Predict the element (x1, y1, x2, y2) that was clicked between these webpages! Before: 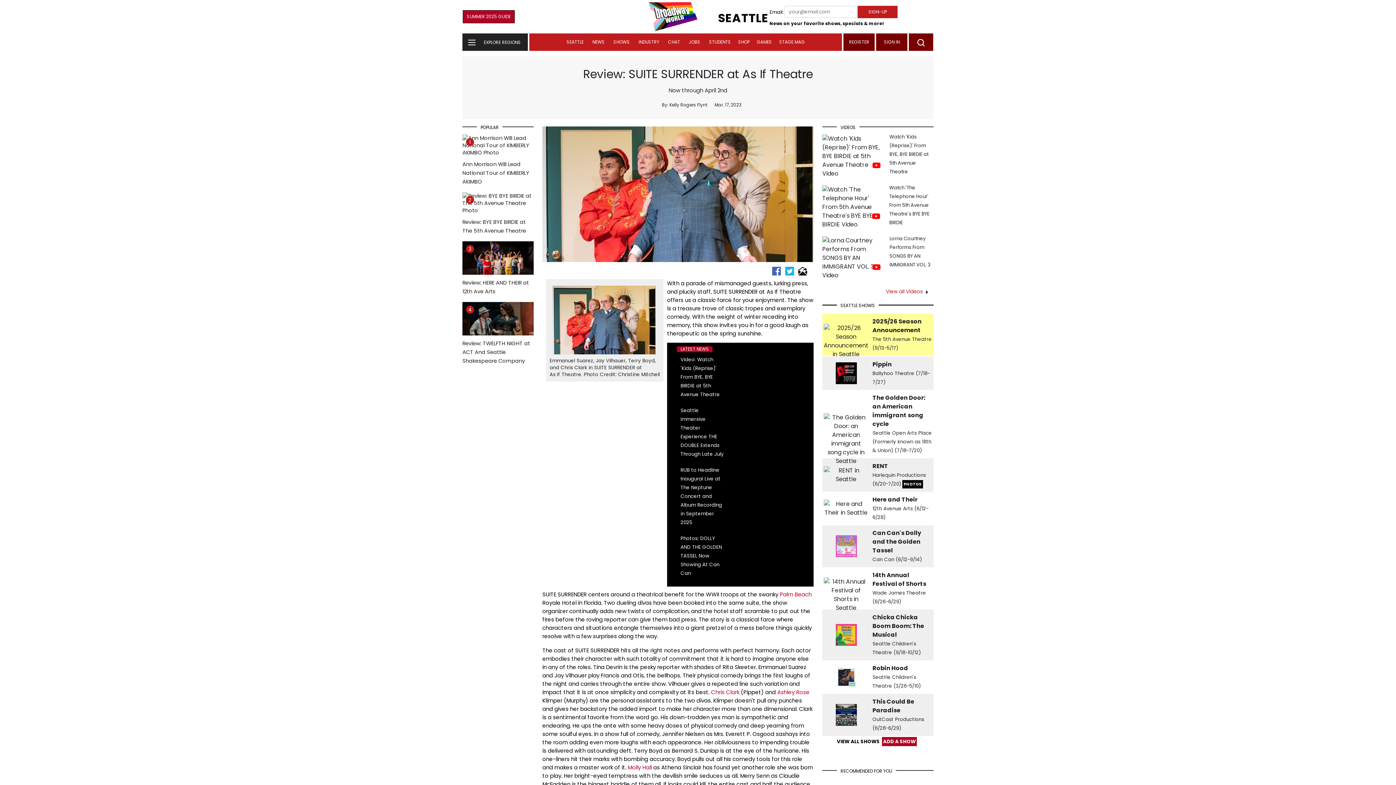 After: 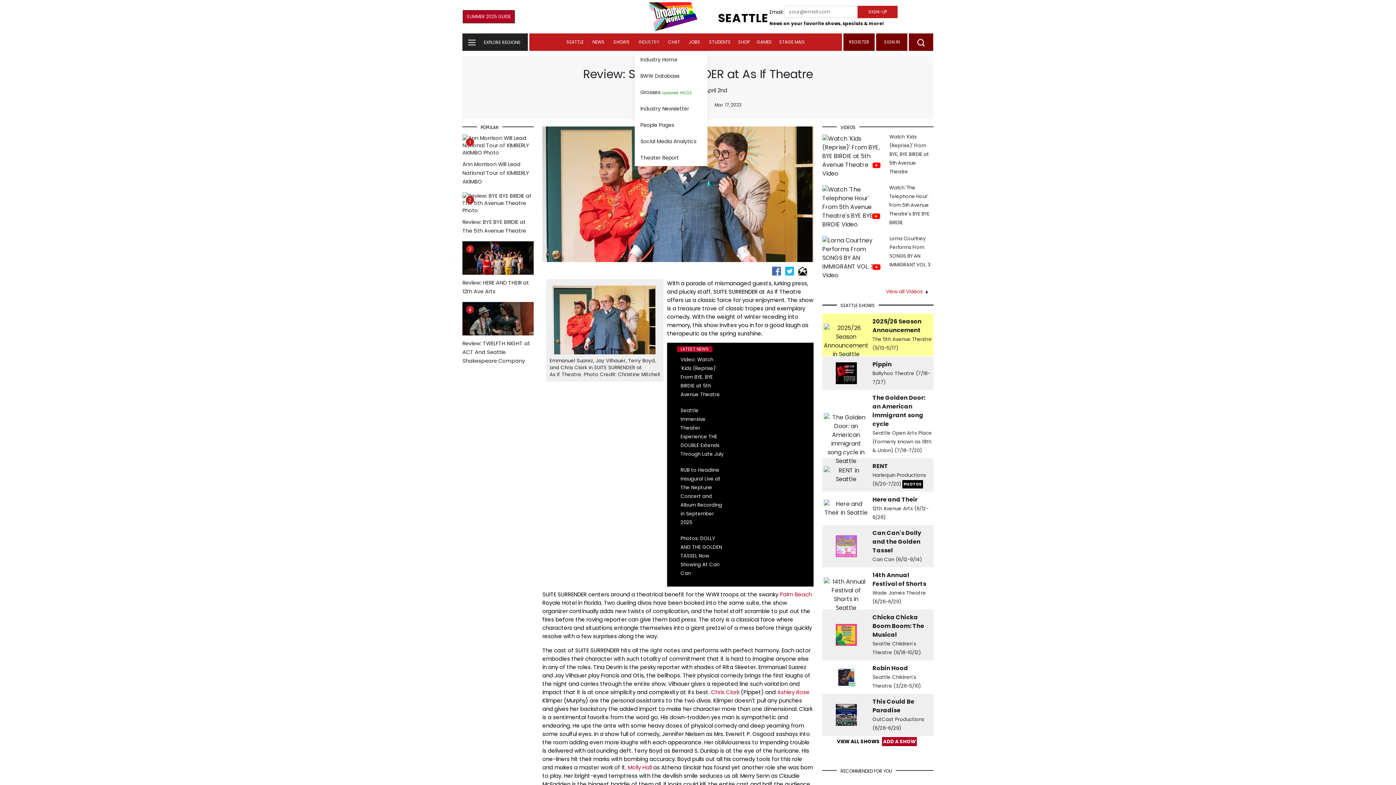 Action: label: INDUSTRY bbox: (635, 33, 663, 50)